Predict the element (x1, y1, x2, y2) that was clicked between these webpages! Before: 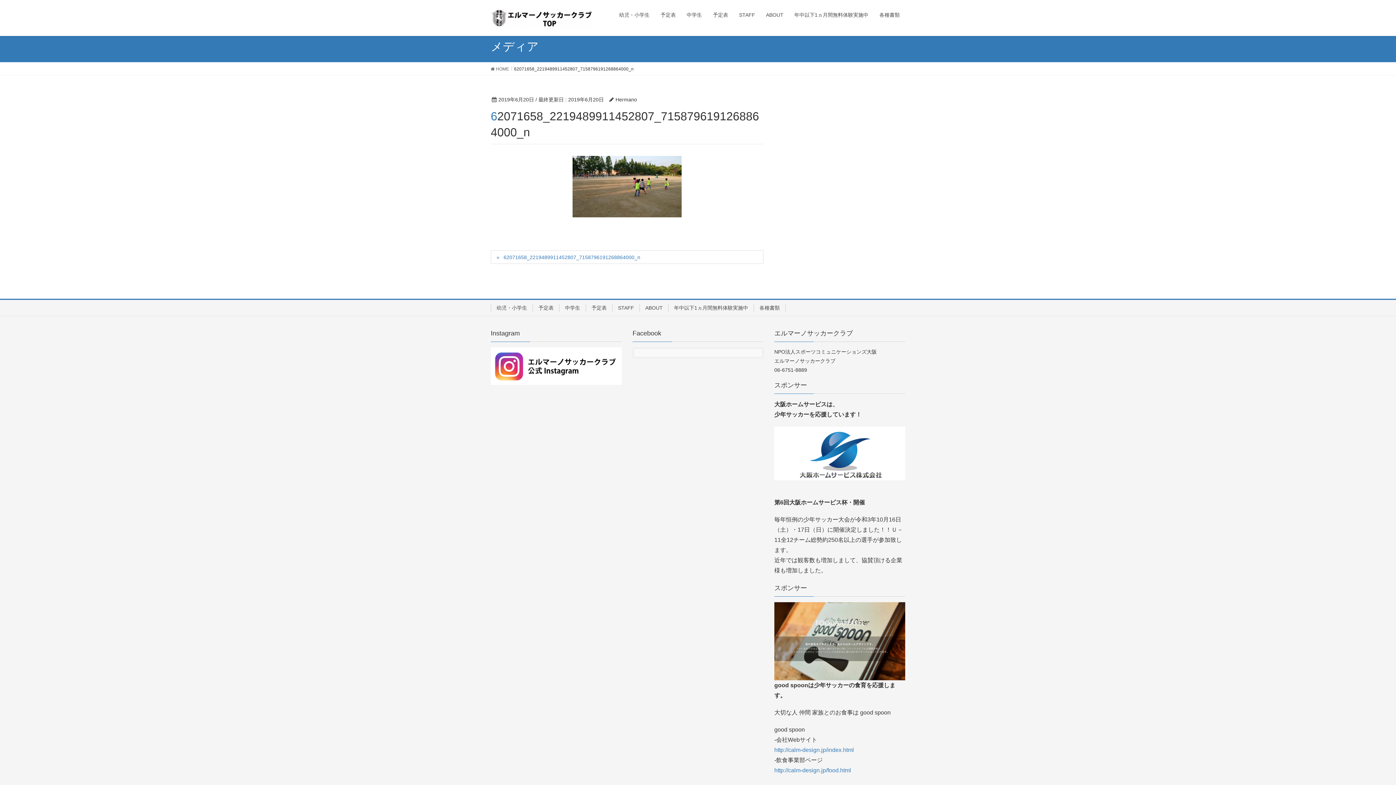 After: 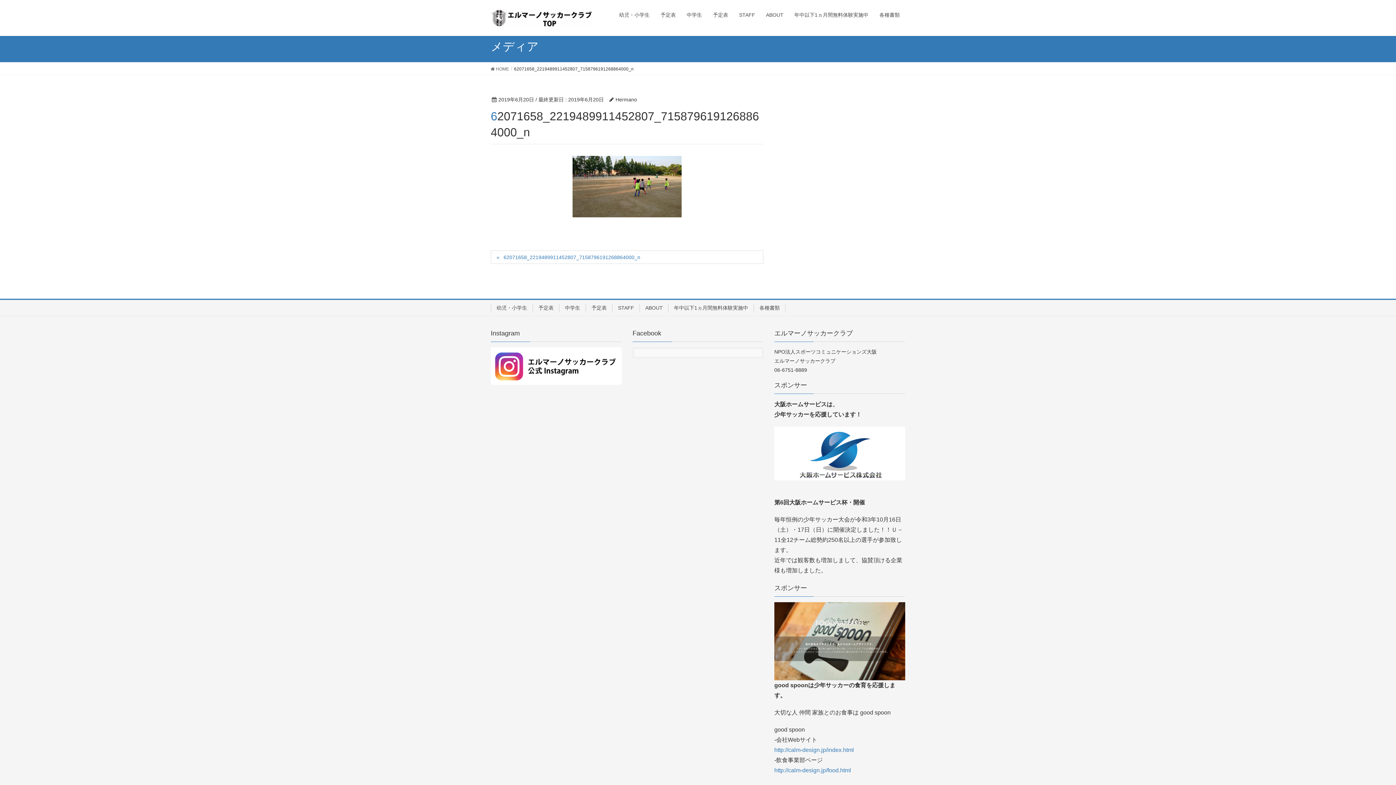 Action: bbox: (774, 426, 905, 480)